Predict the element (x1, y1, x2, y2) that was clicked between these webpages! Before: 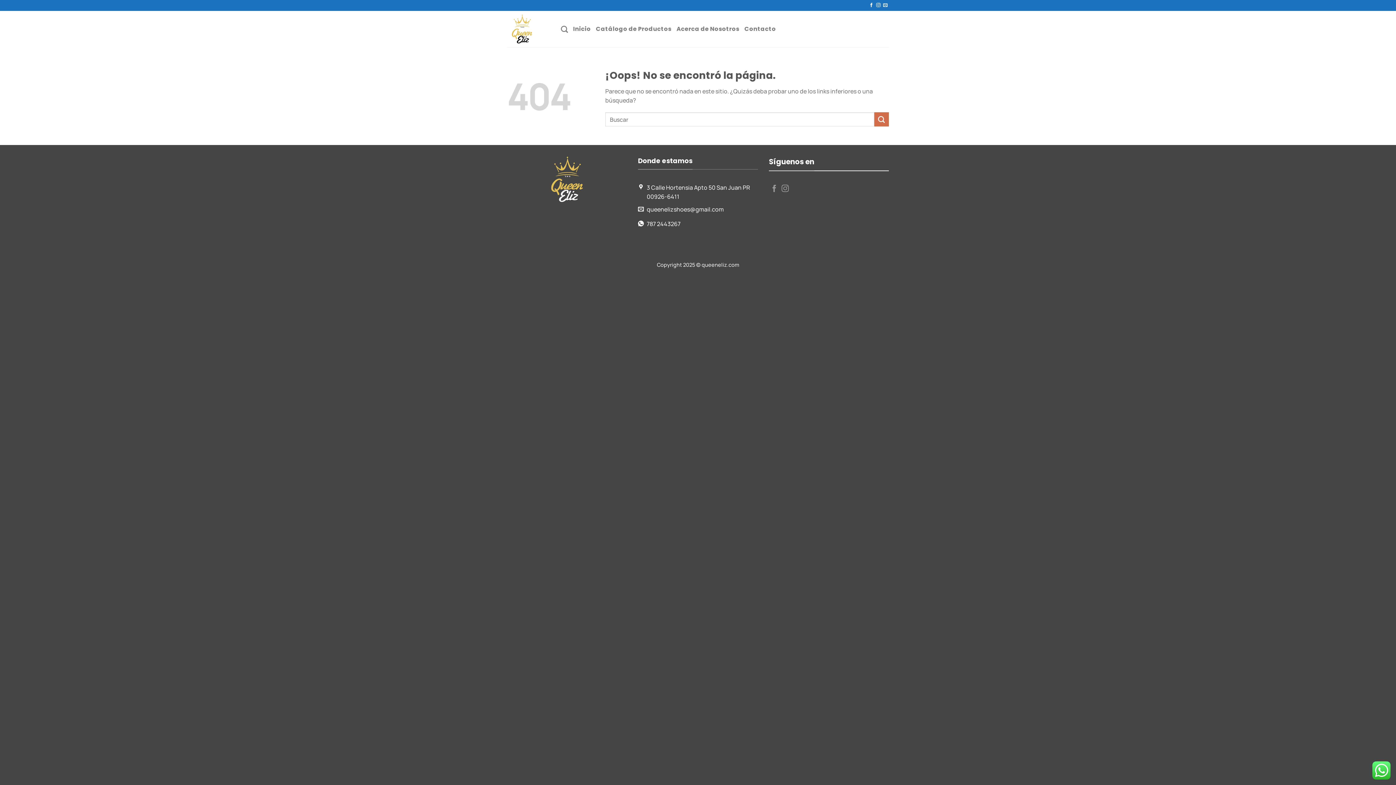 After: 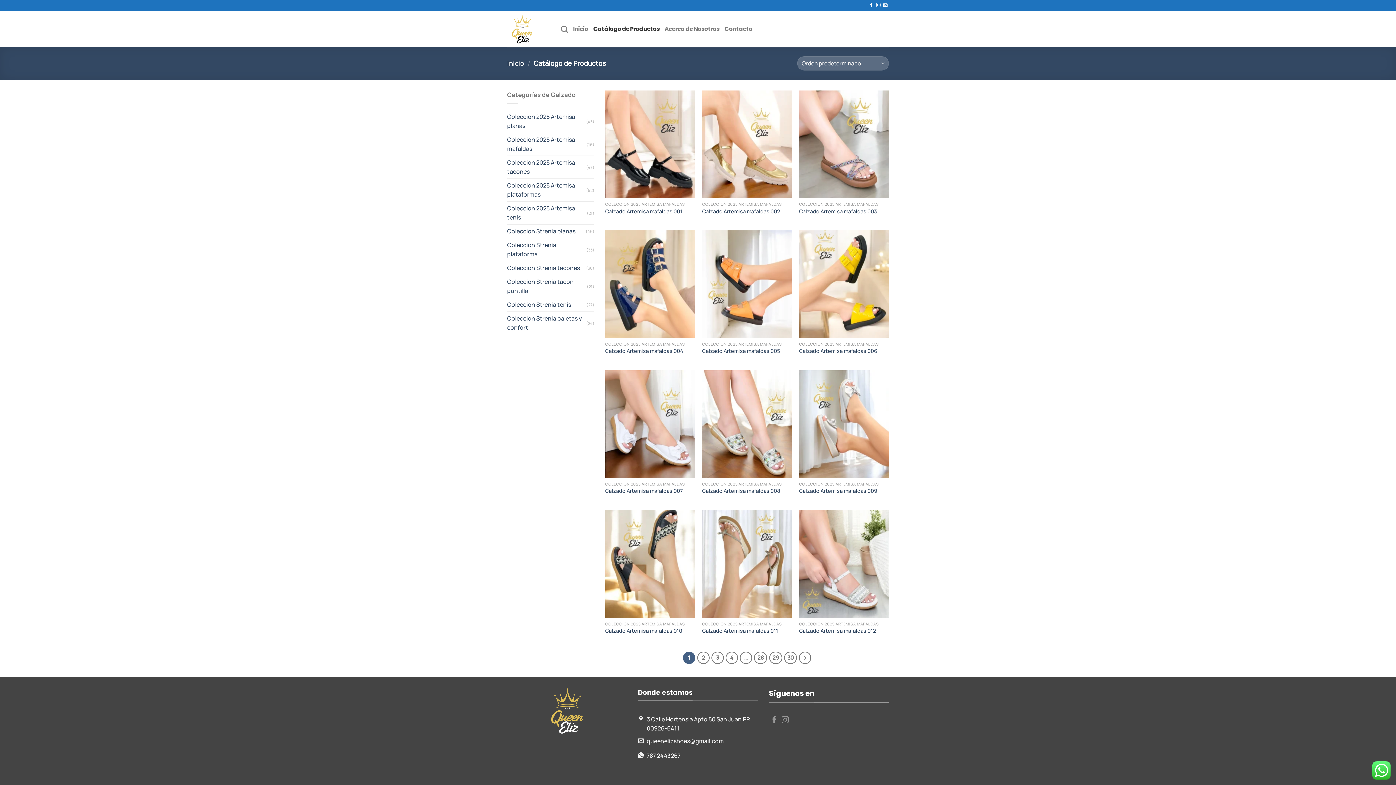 Action: bbox: (596, 22, 671, 35) label: Catálogo de Productos